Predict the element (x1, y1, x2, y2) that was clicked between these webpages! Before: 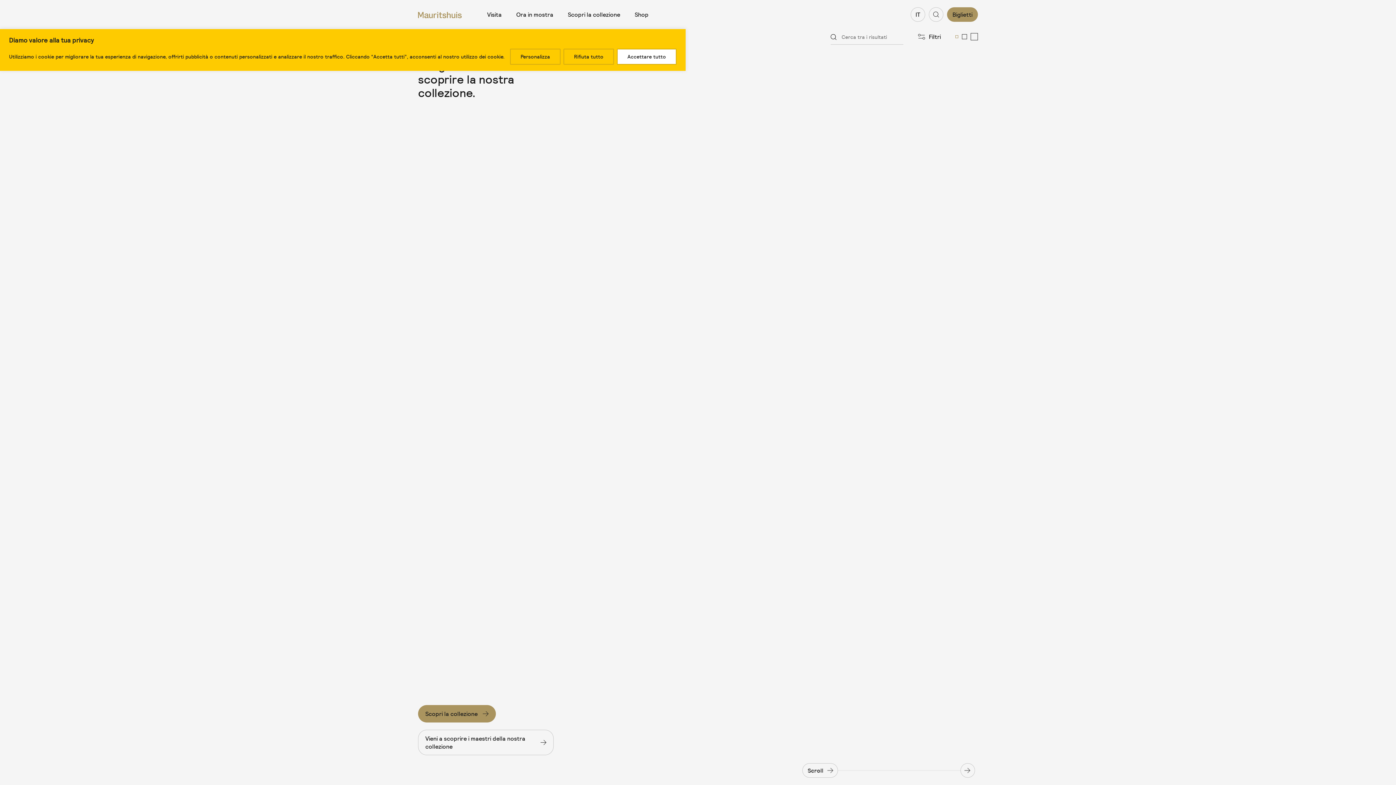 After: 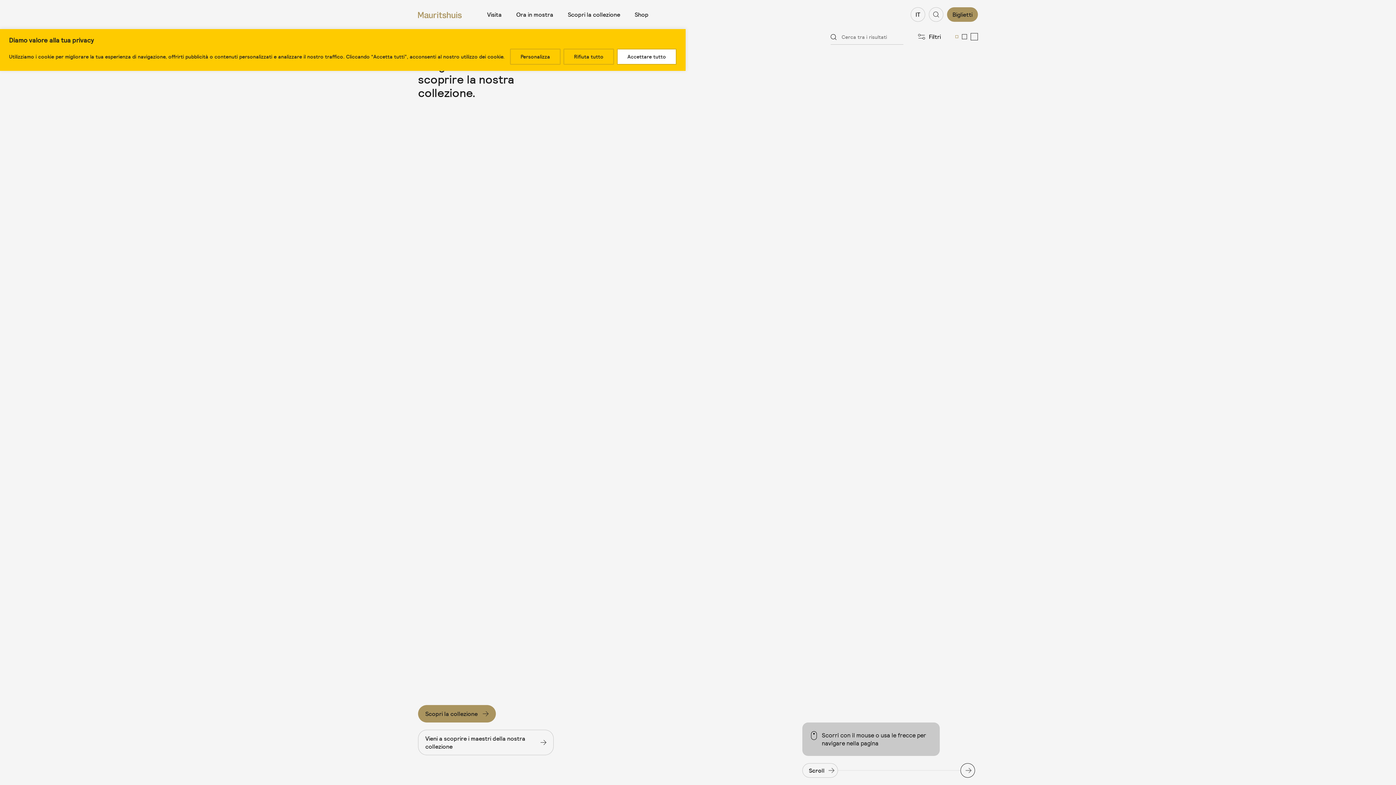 Action: label: Scroll bbox: (960, 763, 975, 778)